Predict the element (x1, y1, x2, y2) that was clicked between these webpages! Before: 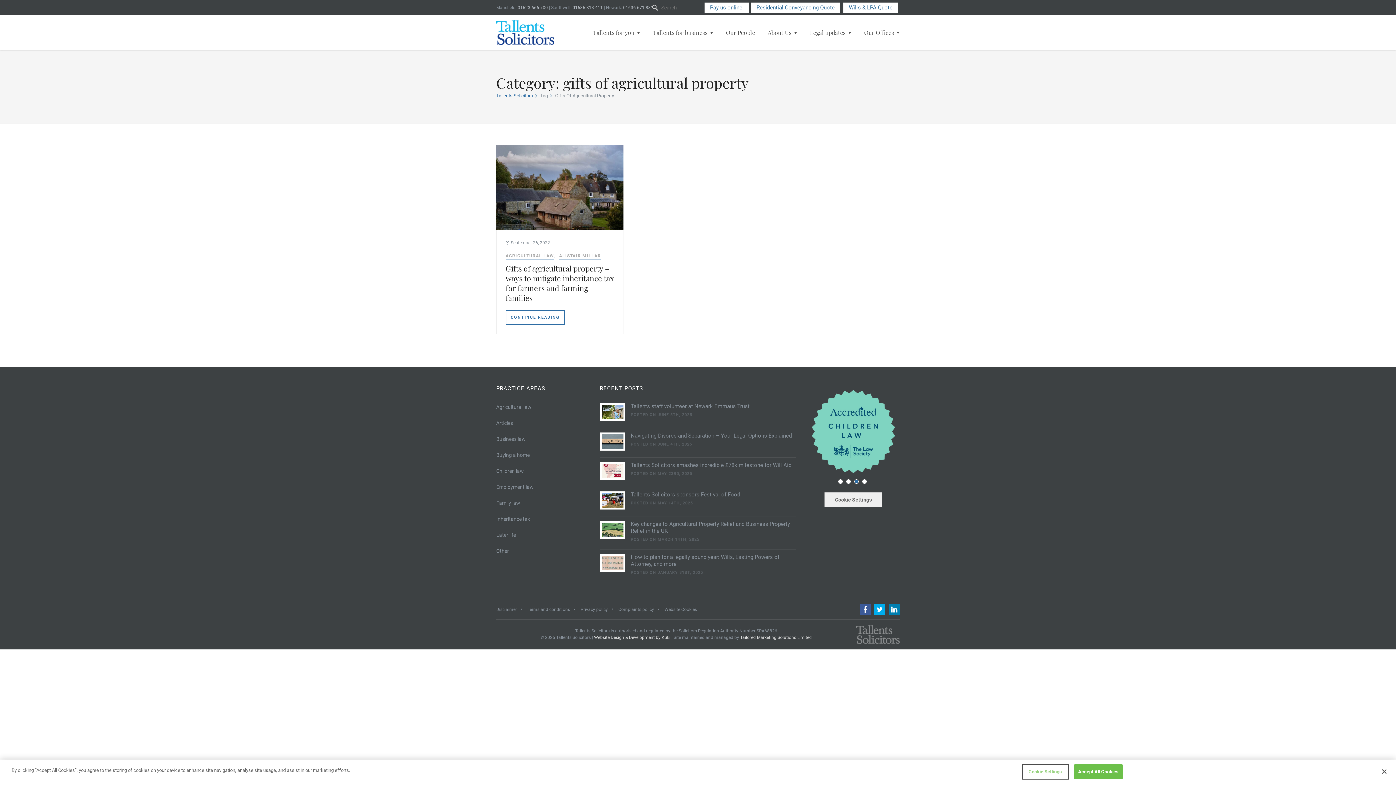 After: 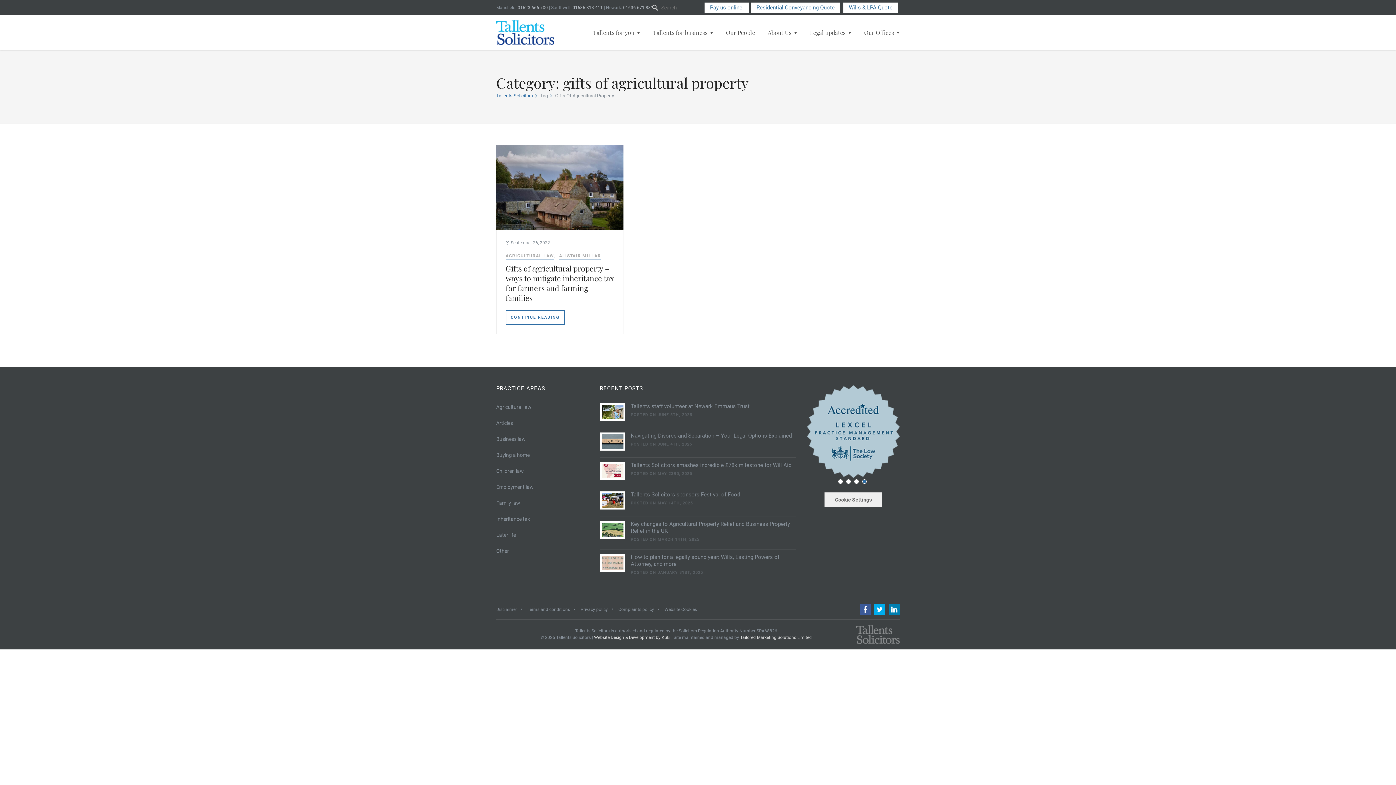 Action: bbox: (1074, 764, 1122, 779) label: Accept All Cookies